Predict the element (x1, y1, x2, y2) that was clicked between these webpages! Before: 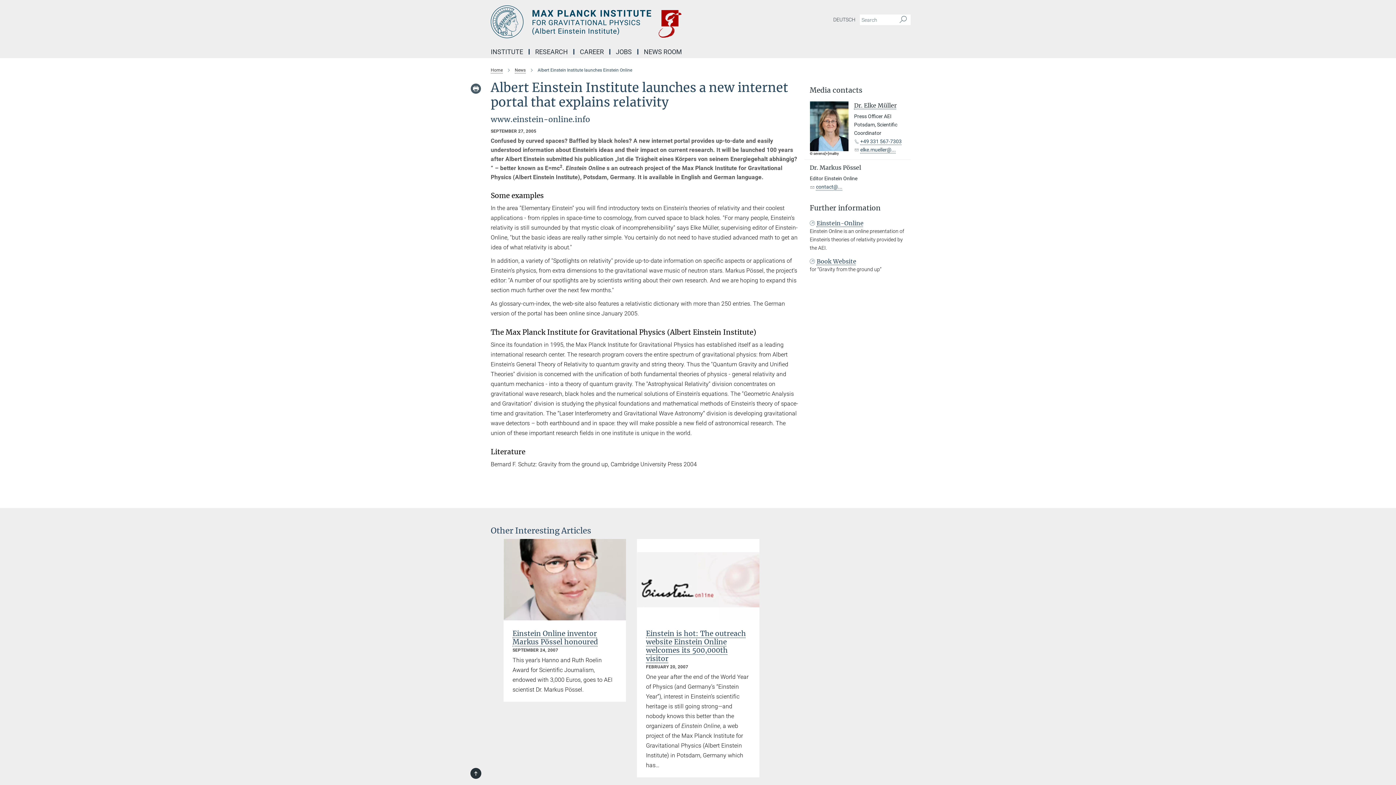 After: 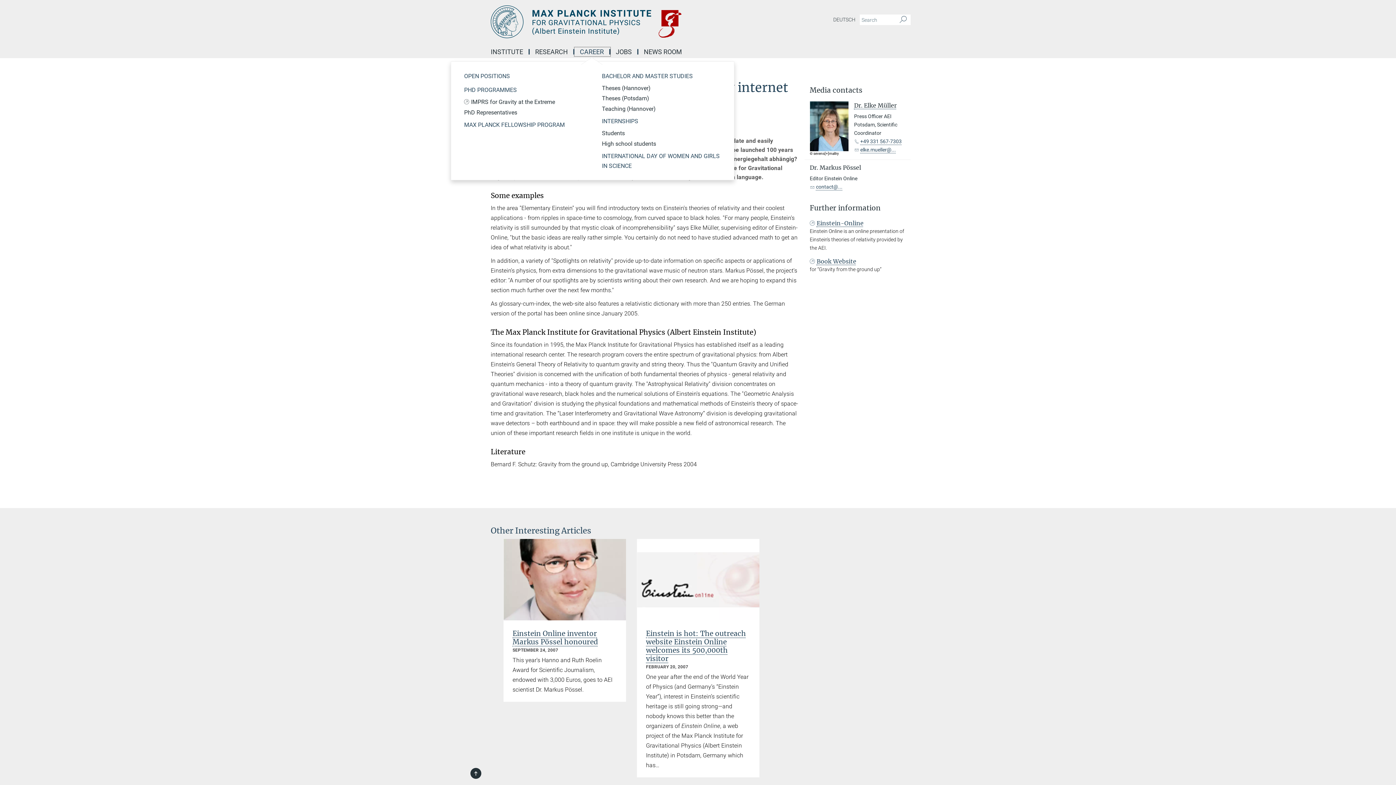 Action: label: CAREER bbox: (574, 49, 610, 54)